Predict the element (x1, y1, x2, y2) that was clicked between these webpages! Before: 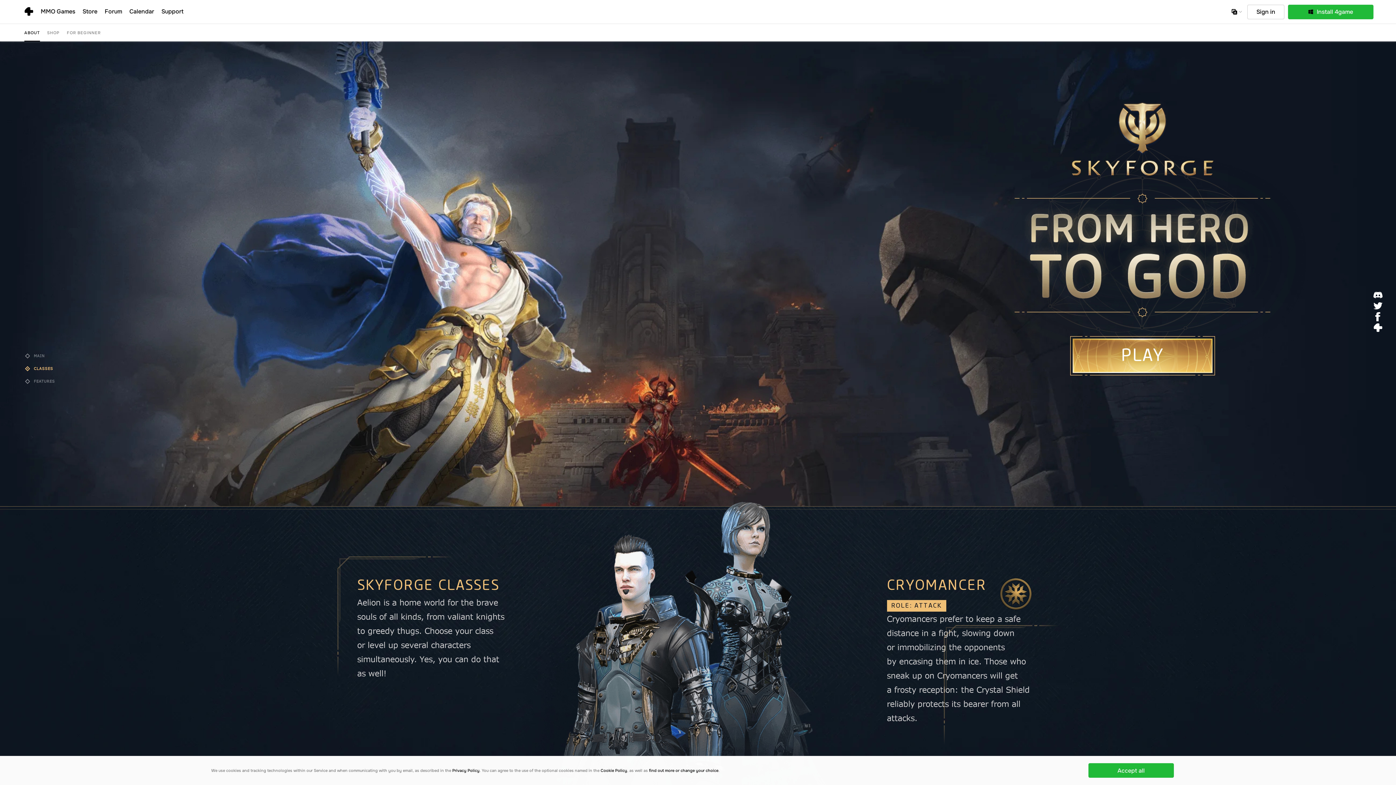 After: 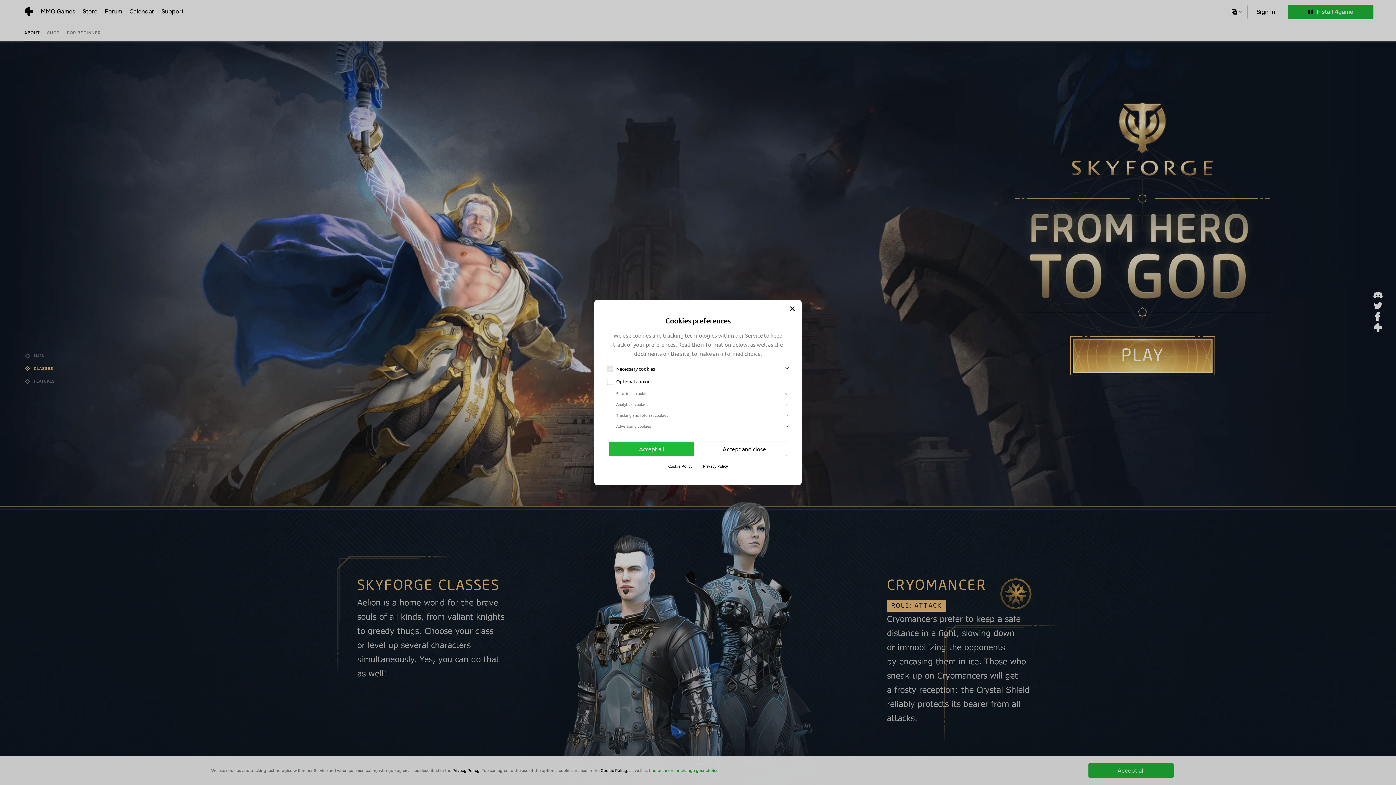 Action: bbox: (649, 768, 718, 773) label: find out more or change your choice